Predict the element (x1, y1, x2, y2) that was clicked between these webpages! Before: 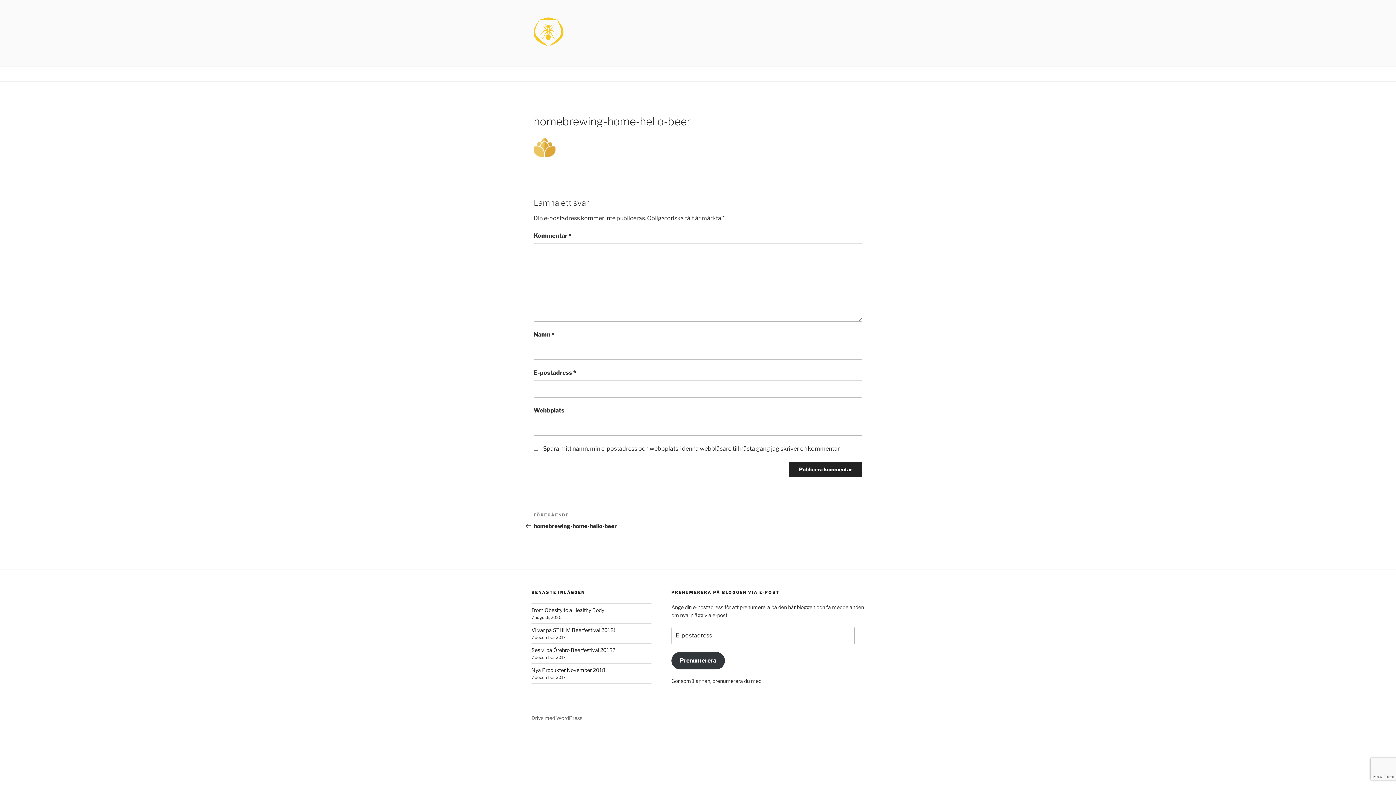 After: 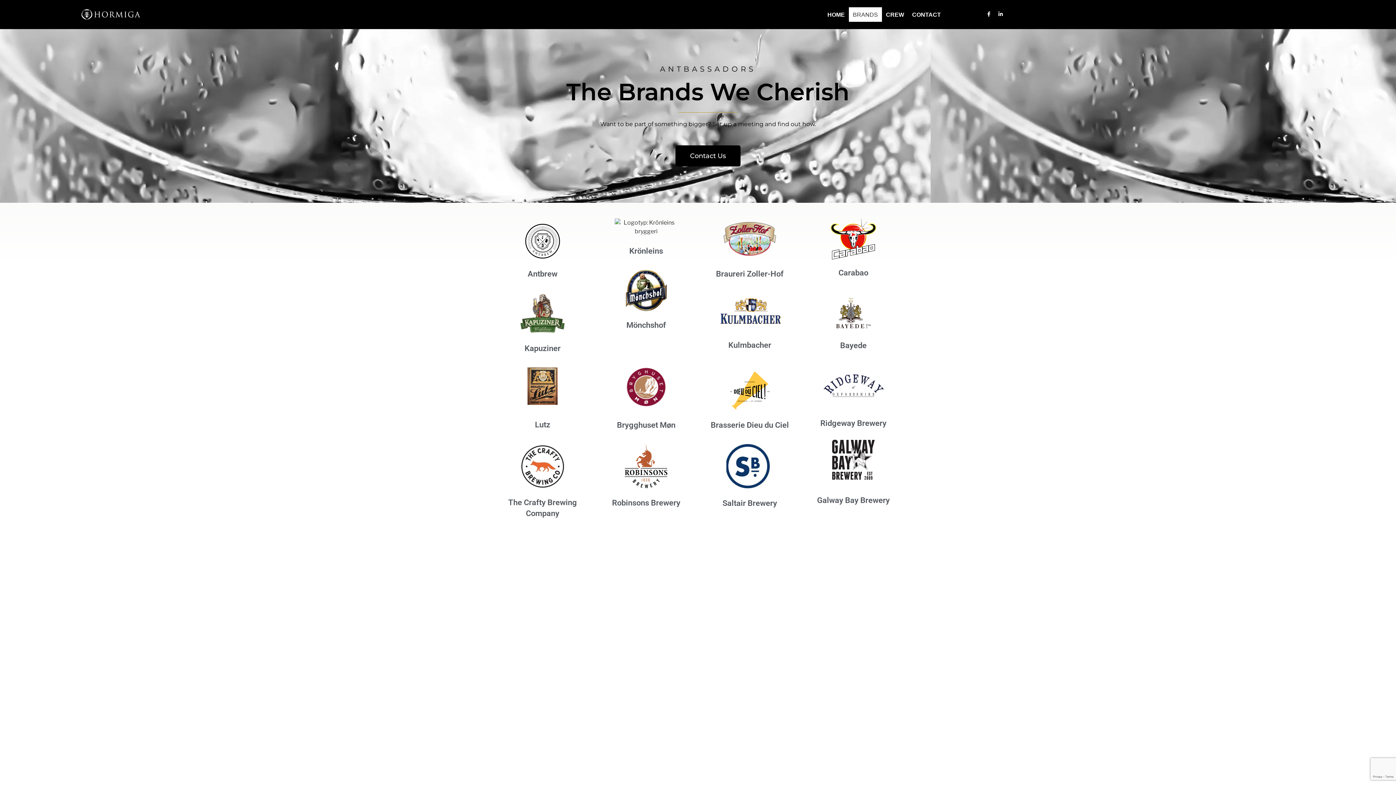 Action: label: BRANDS bbox: (773, 66, 806, 81)